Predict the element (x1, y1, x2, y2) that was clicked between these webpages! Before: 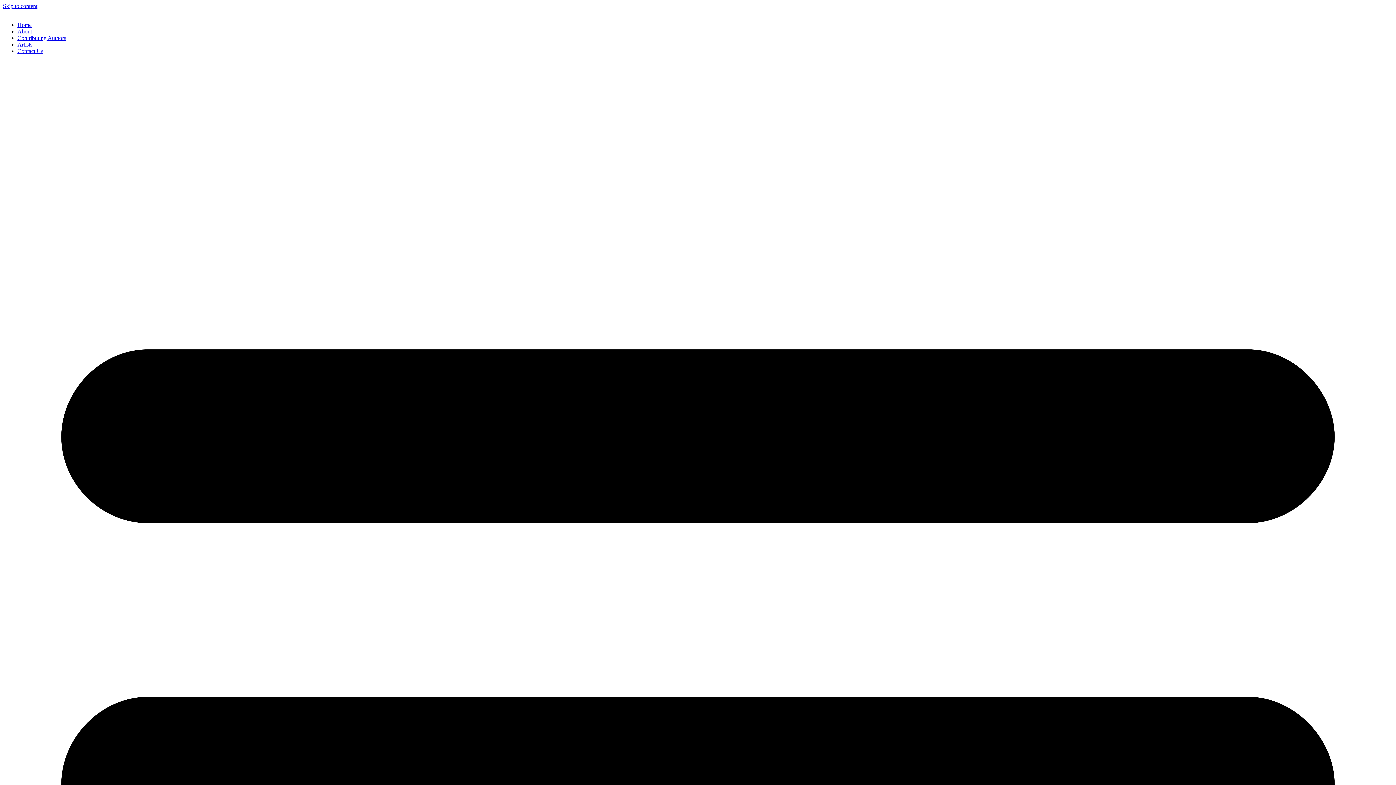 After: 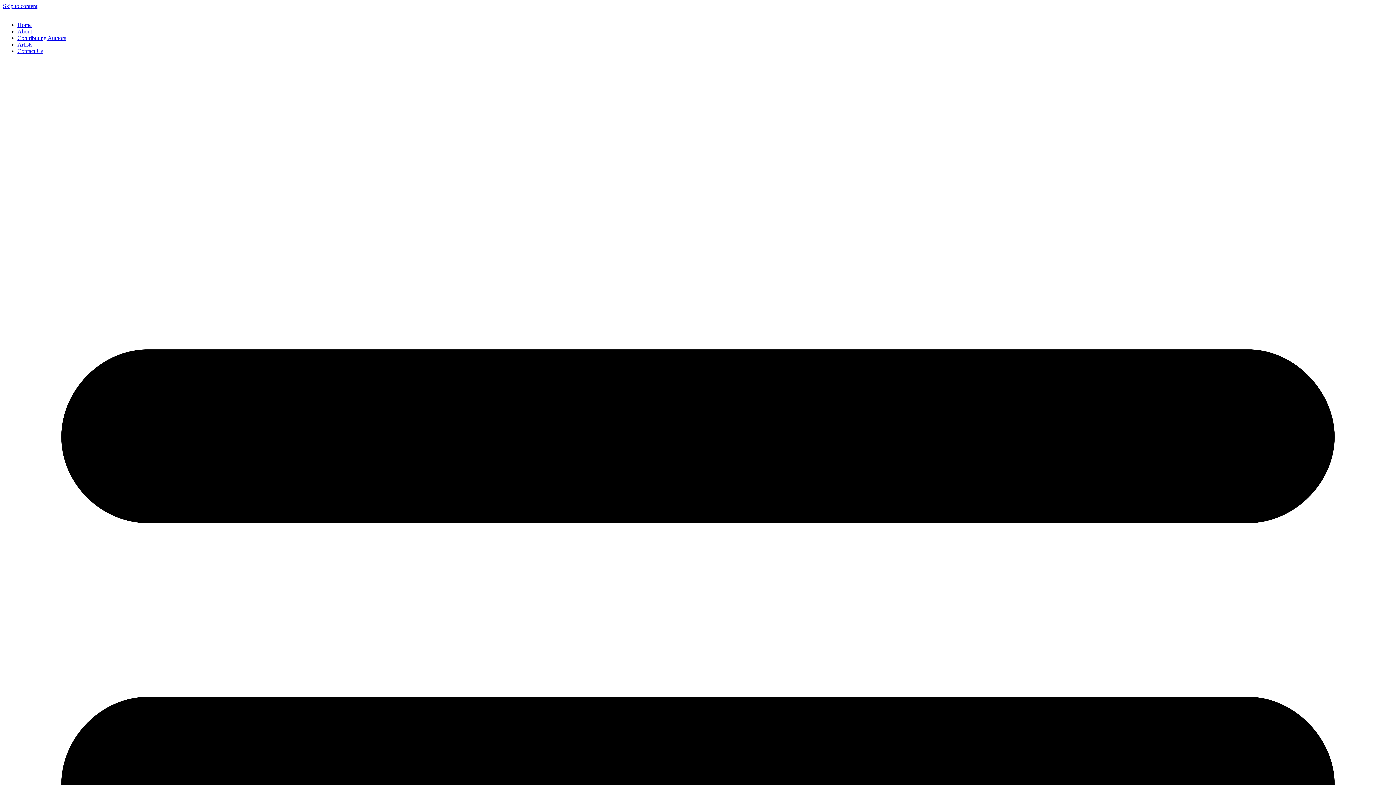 Action: bbox: (2, 2, 37, 9) label: Skip to content